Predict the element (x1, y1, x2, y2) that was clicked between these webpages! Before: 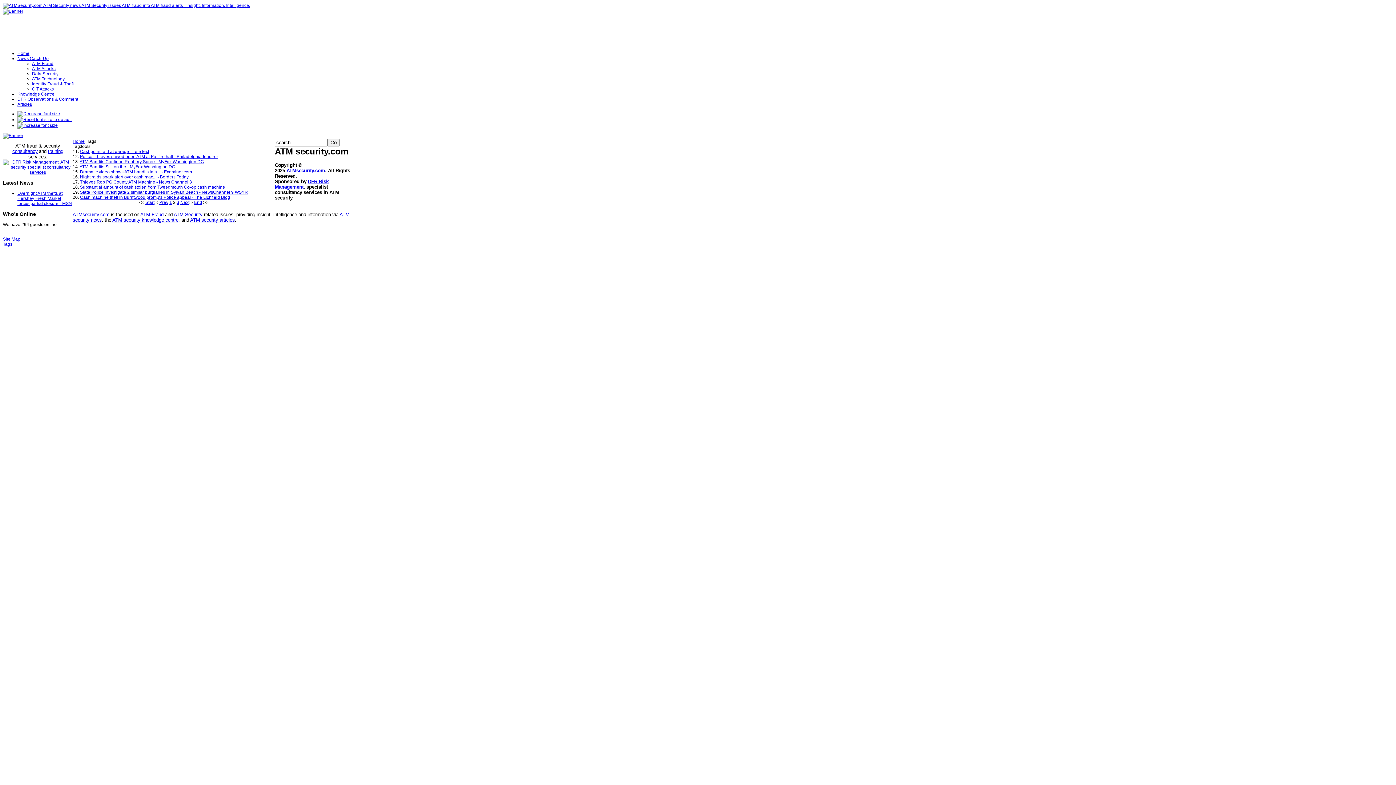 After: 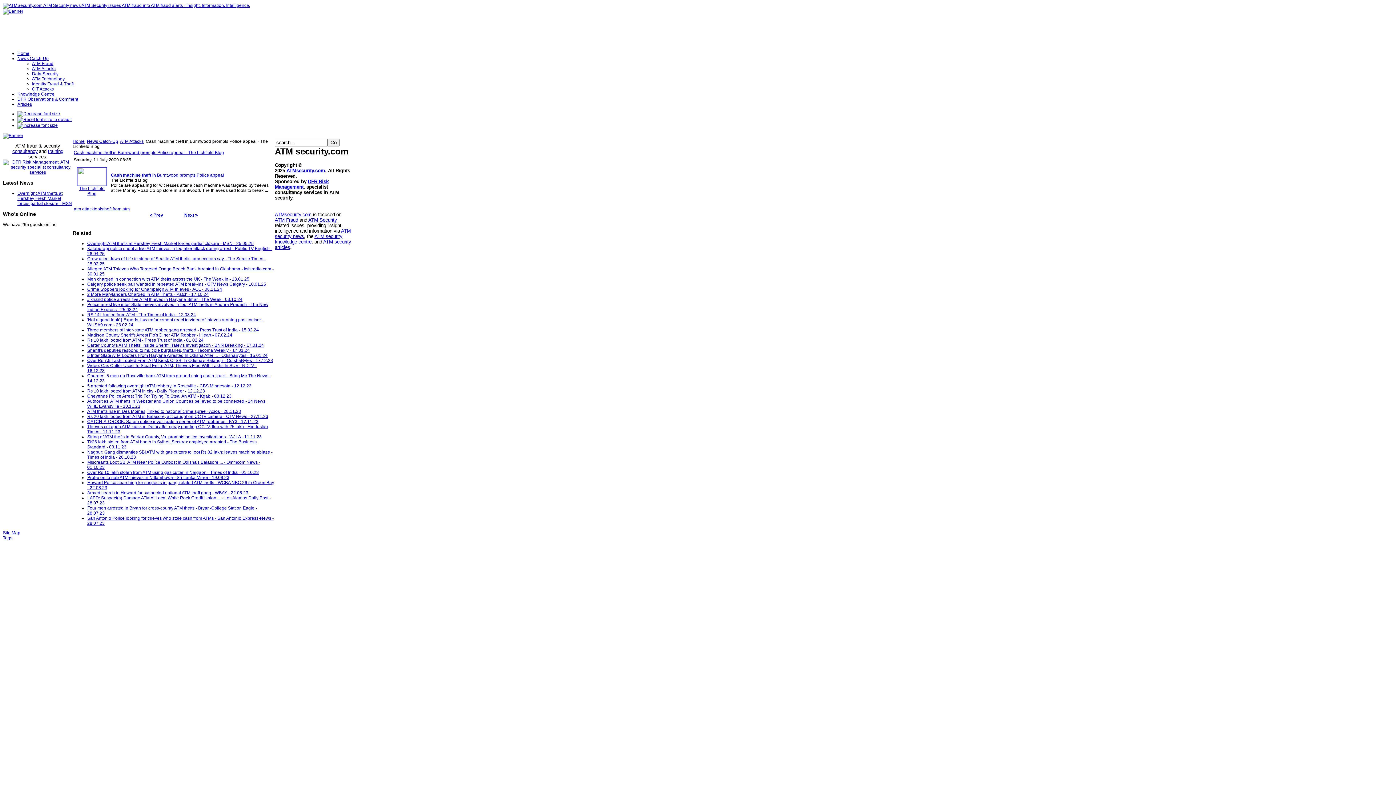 Action: bbox: (80, 194, 230, 200) label: Cash machine theft in Burntwood prompts Police appeal - The Lichfield Blog